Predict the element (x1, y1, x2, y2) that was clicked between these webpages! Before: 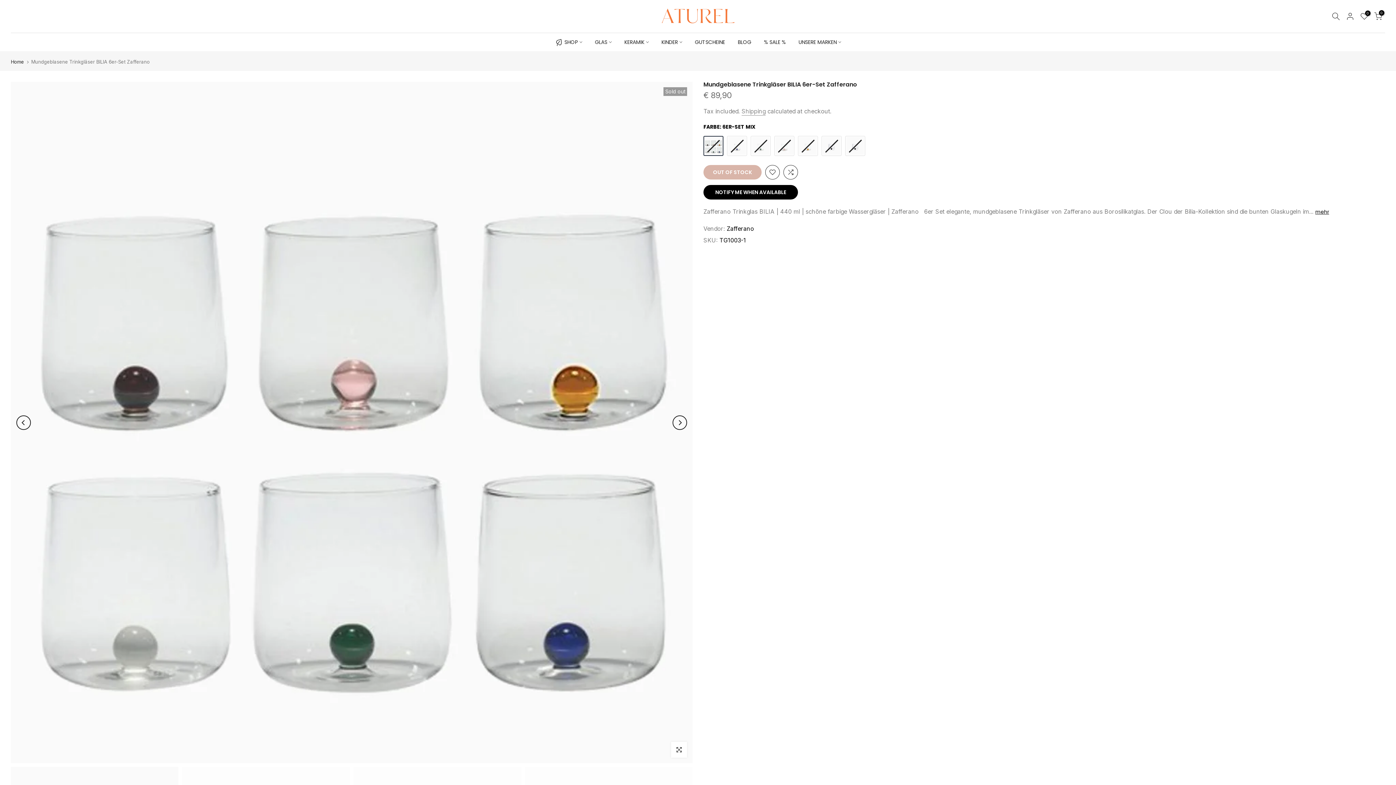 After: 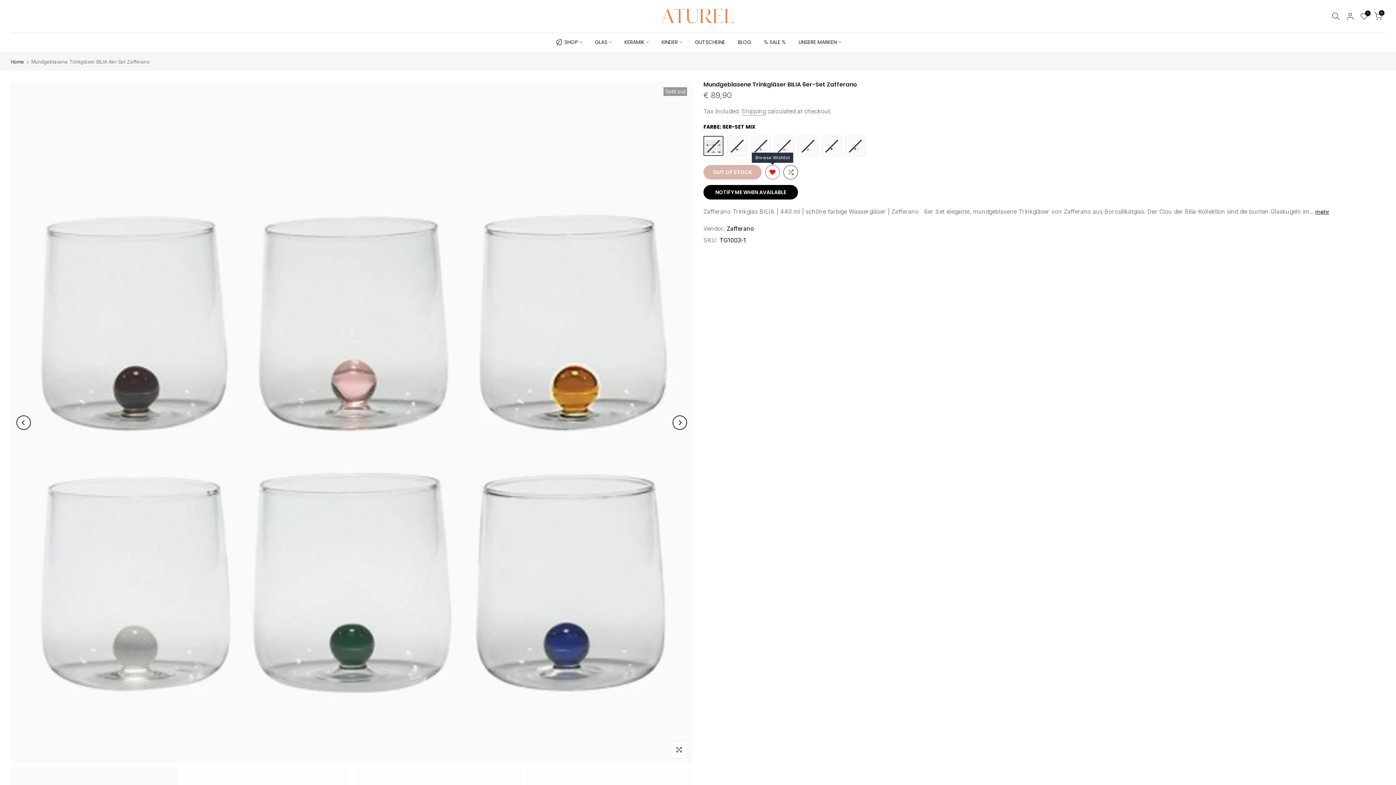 Action: bbox: (765, 165, 780, 179)